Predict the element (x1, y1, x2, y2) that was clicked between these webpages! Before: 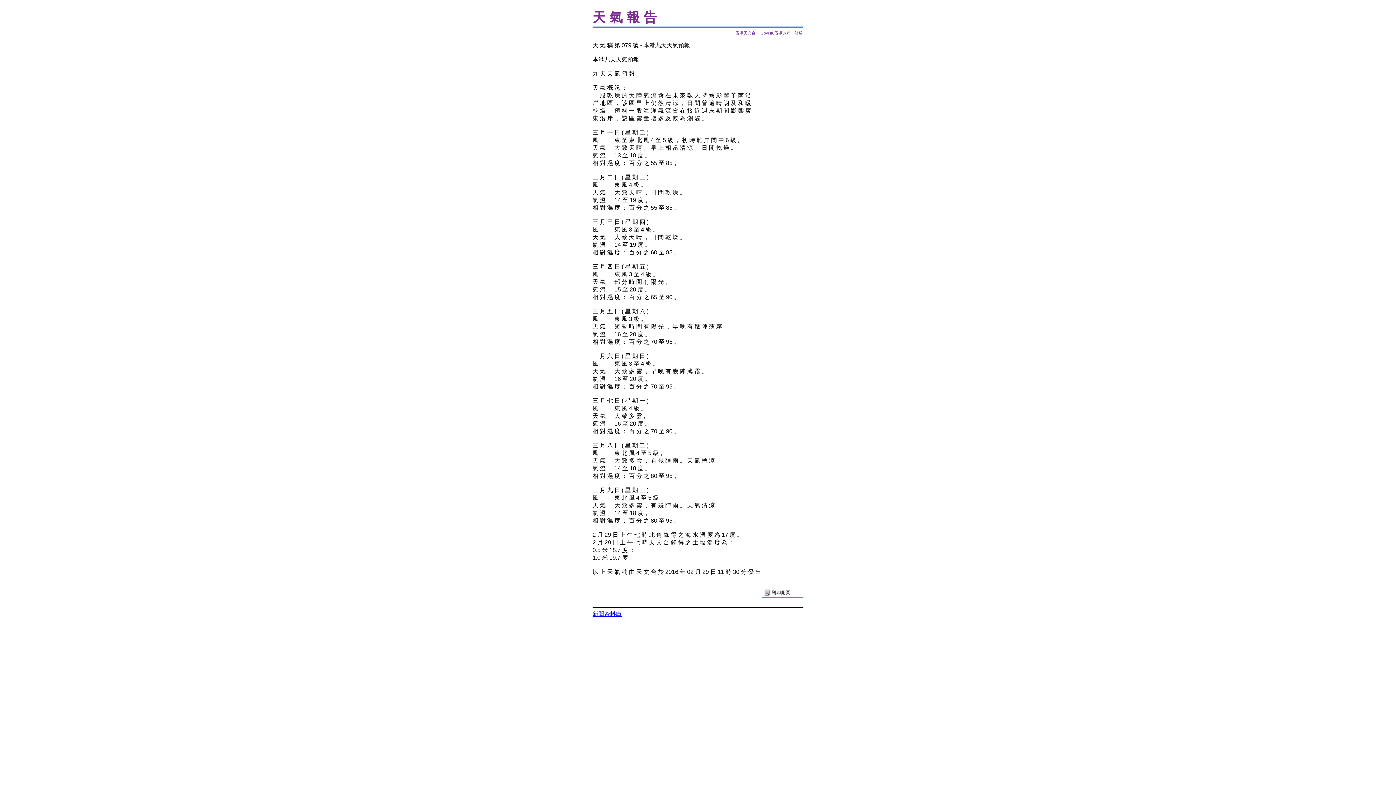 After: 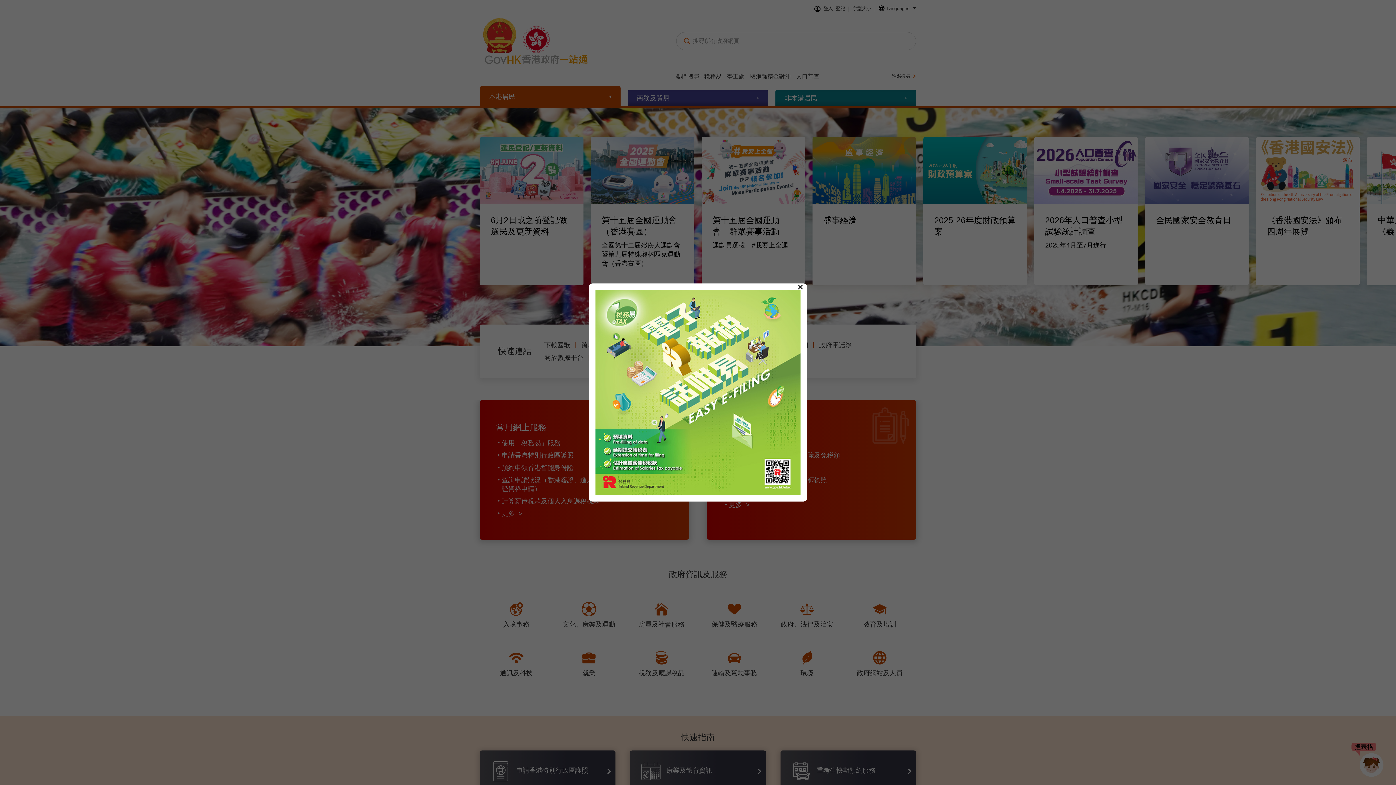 Action: bbox: (760, 30, 802, 36) label: GovHK 香港政府一站通